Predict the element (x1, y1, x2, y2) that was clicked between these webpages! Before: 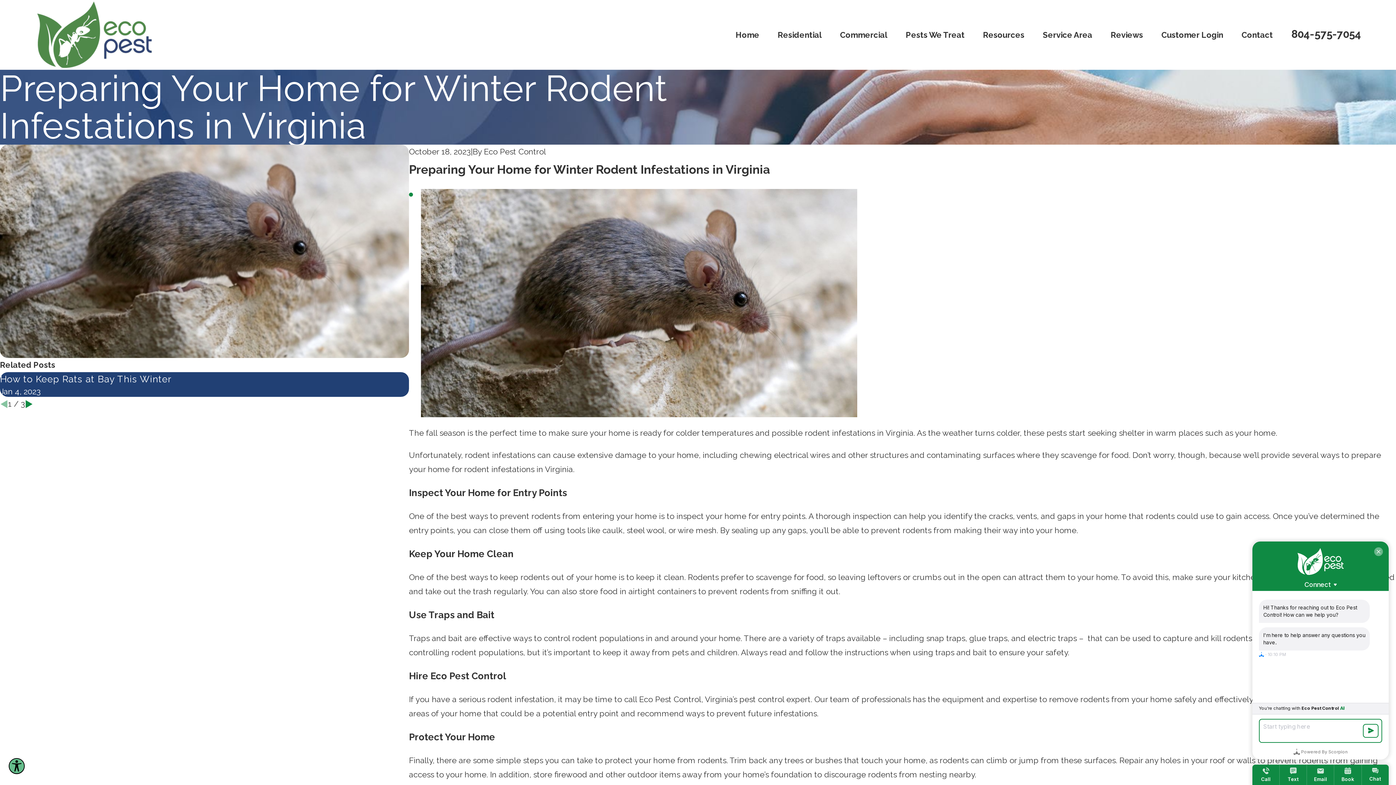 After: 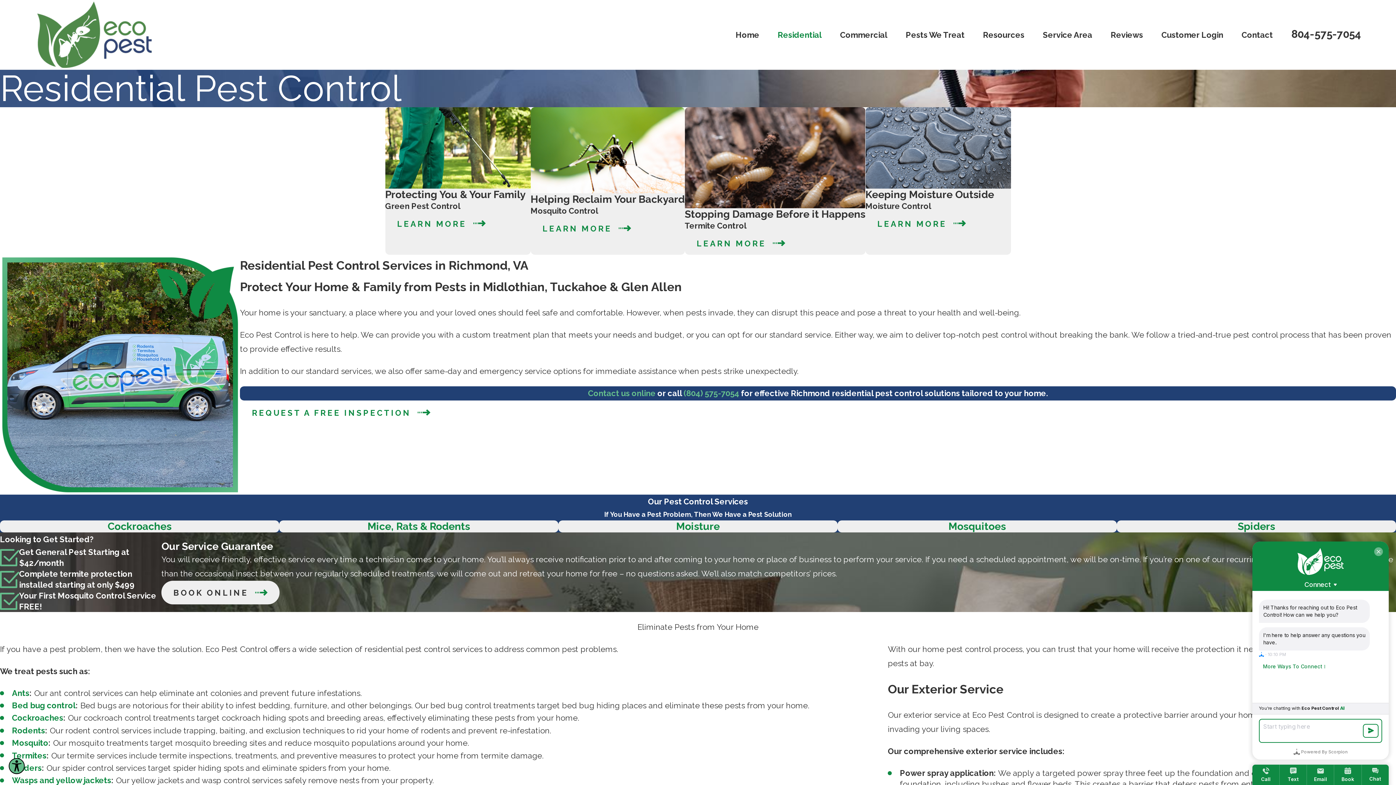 Action: label: Residential bbox: (777, 29, 821, 40)